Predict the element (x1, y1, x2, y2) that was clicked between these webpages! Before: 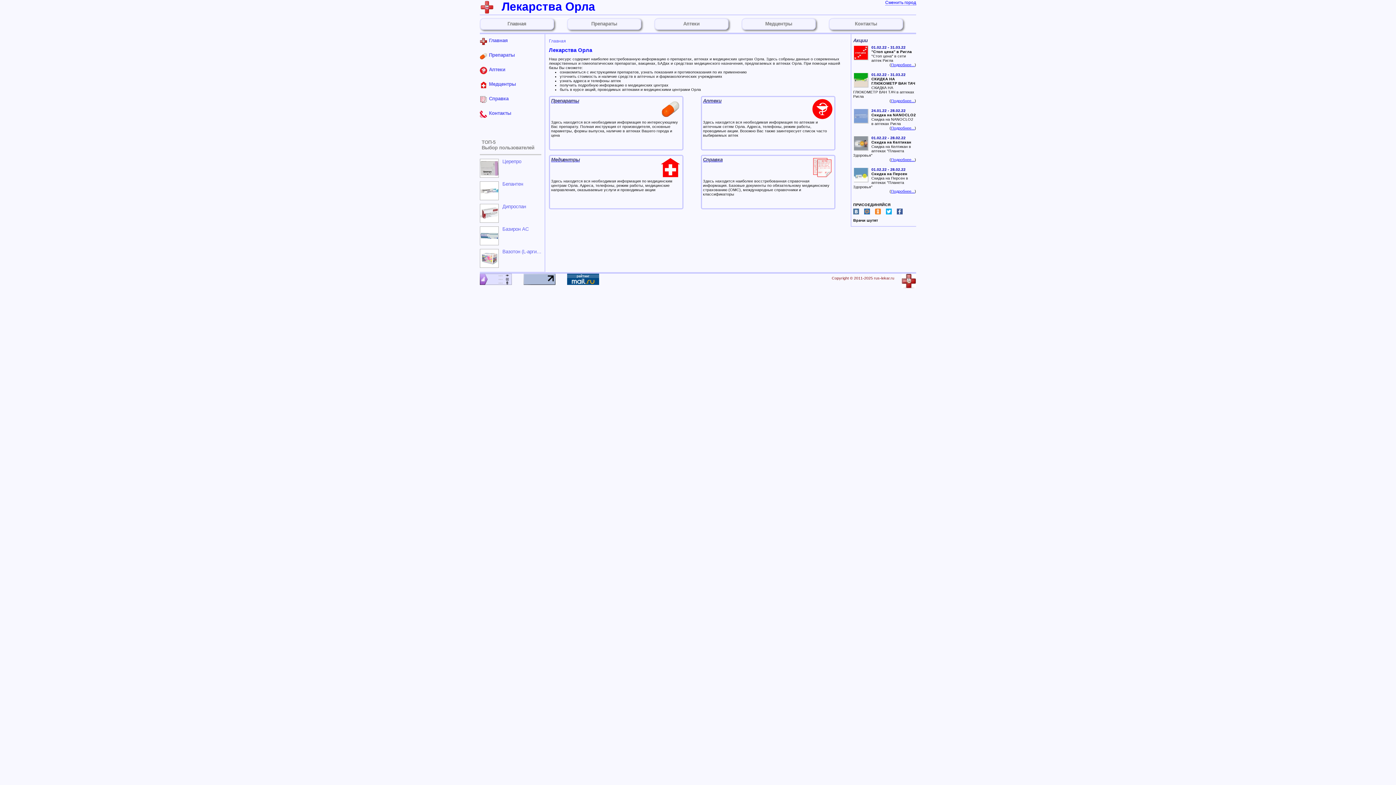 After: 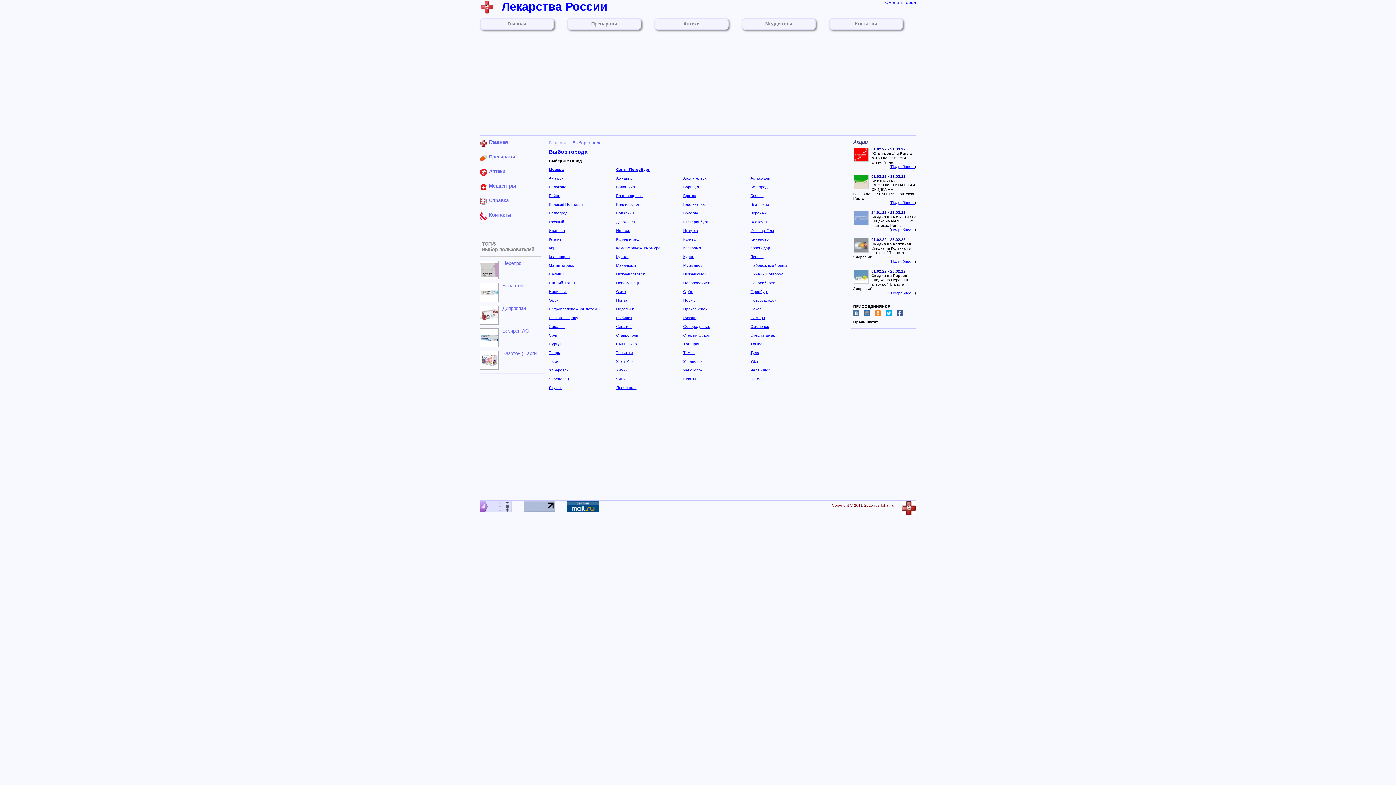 Action: label: Сменить город bbox: (885, 0, 916, 5)